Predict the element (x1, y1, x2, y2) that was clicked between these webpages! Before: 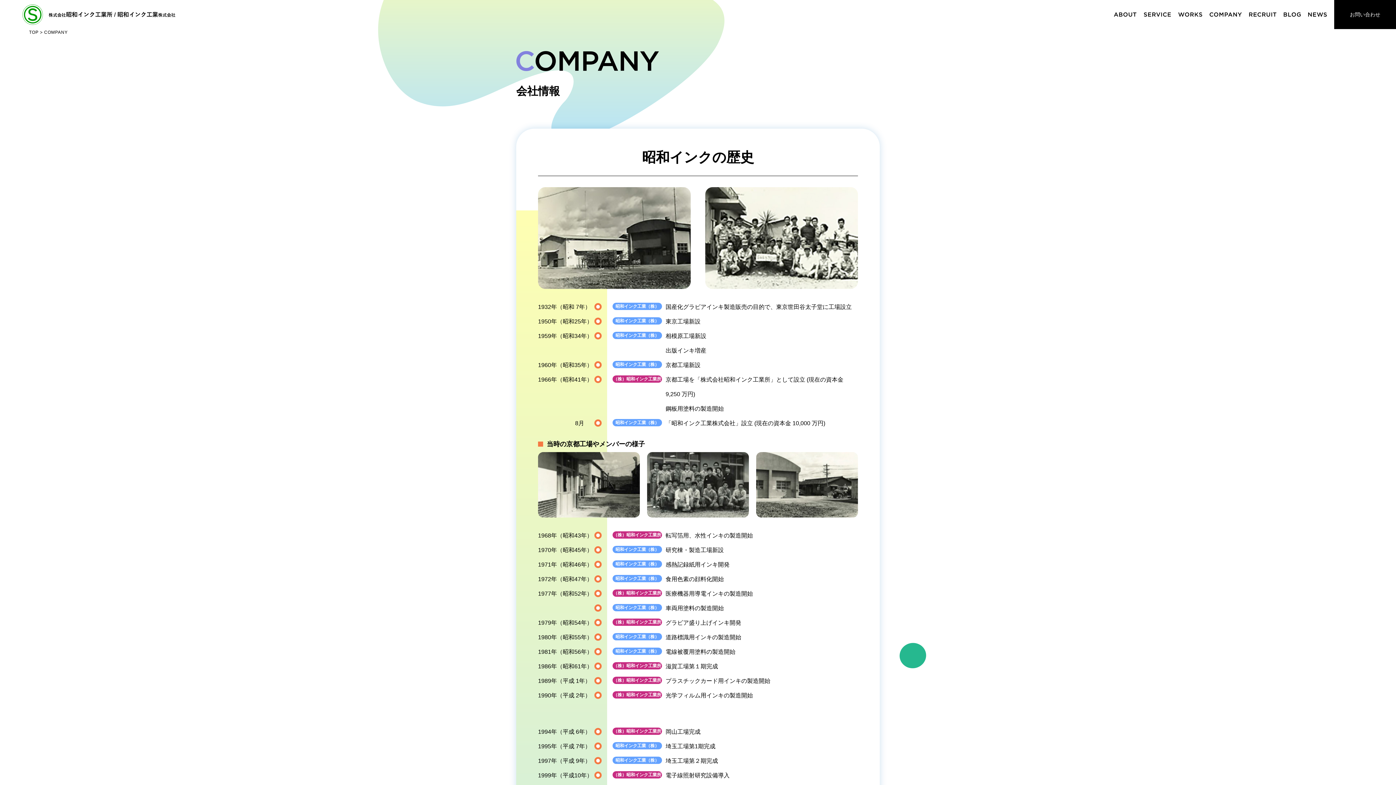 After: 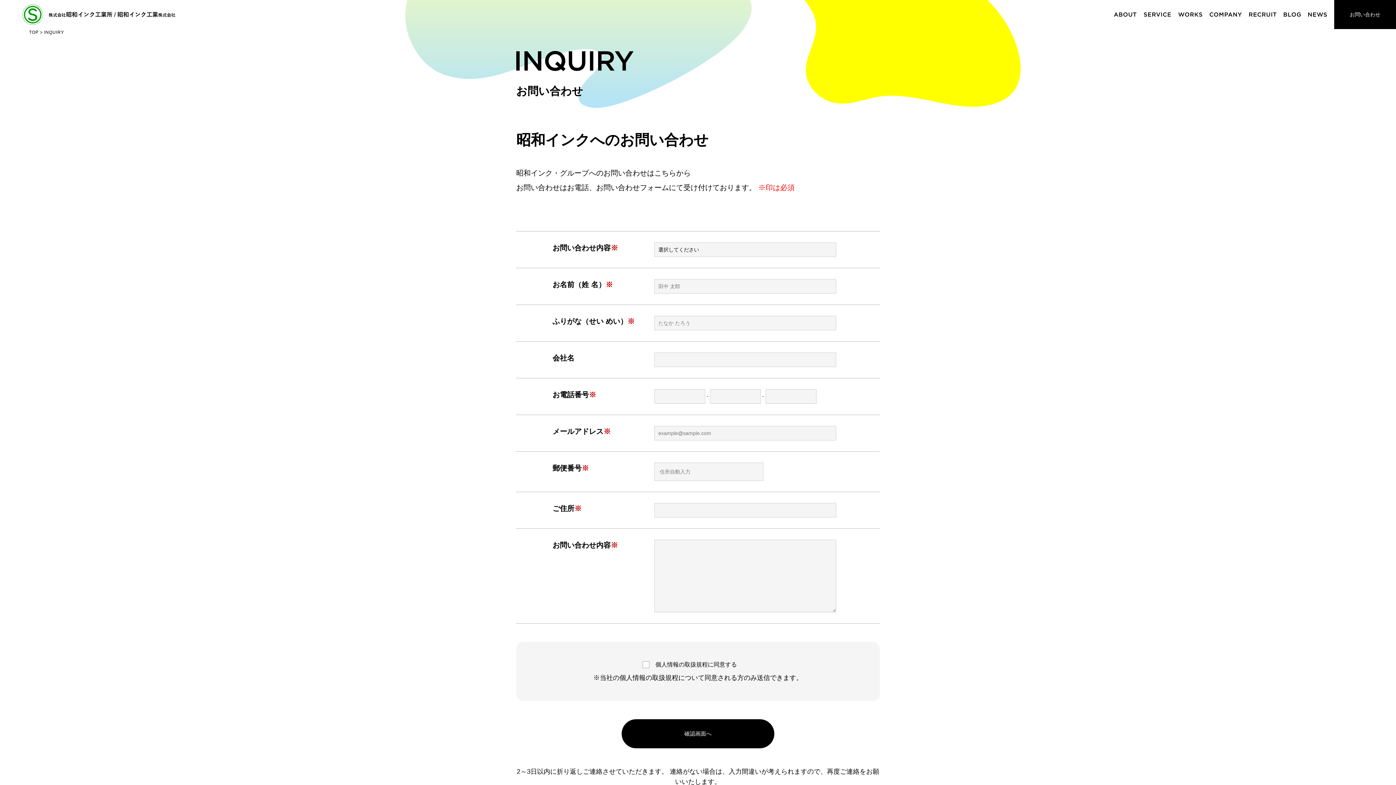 Action: label: お問い合わせ bbox: (1334, 0, 1396, 29)